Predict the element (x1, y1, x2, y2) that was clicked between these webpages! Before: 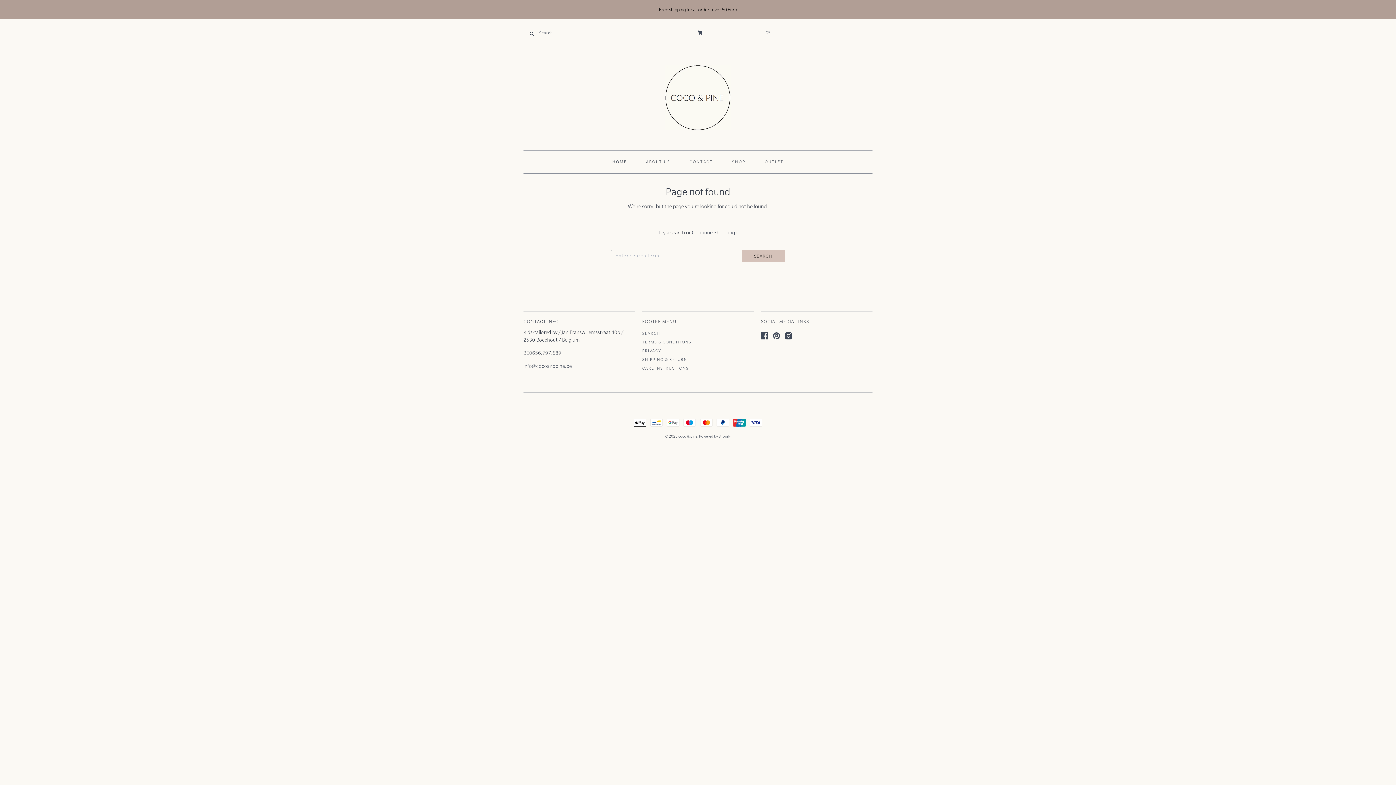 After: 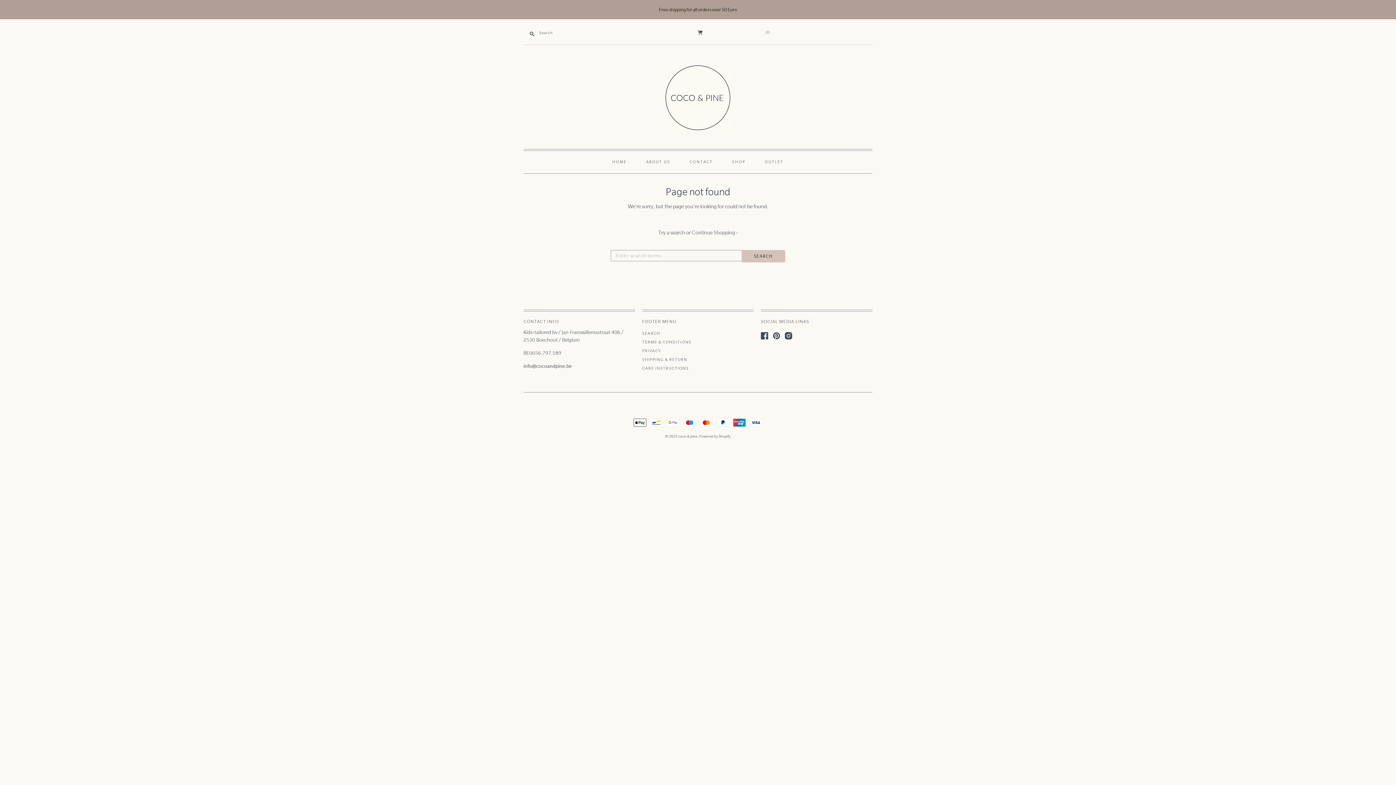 Action: bbox: (523, 363, 572, 369) label: info@cocoandpine.be